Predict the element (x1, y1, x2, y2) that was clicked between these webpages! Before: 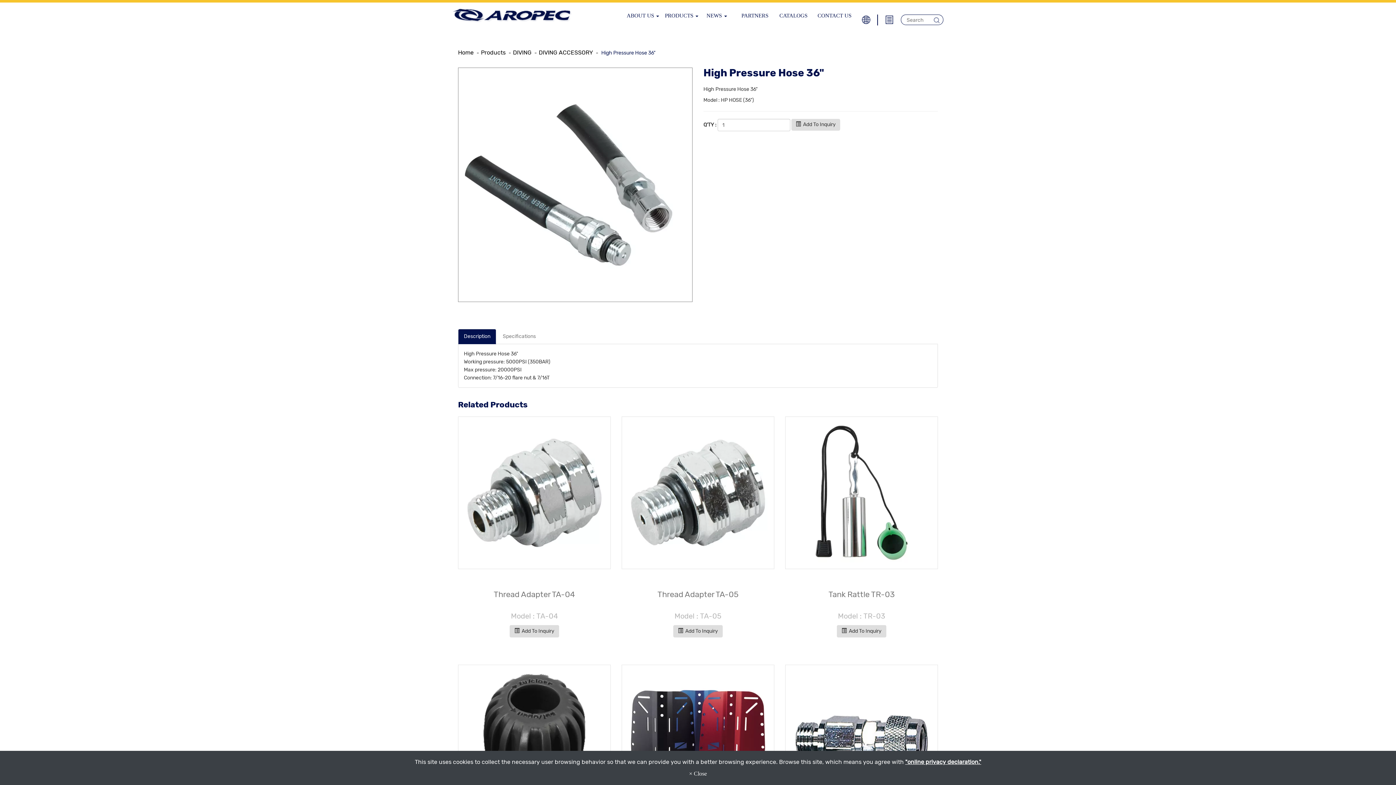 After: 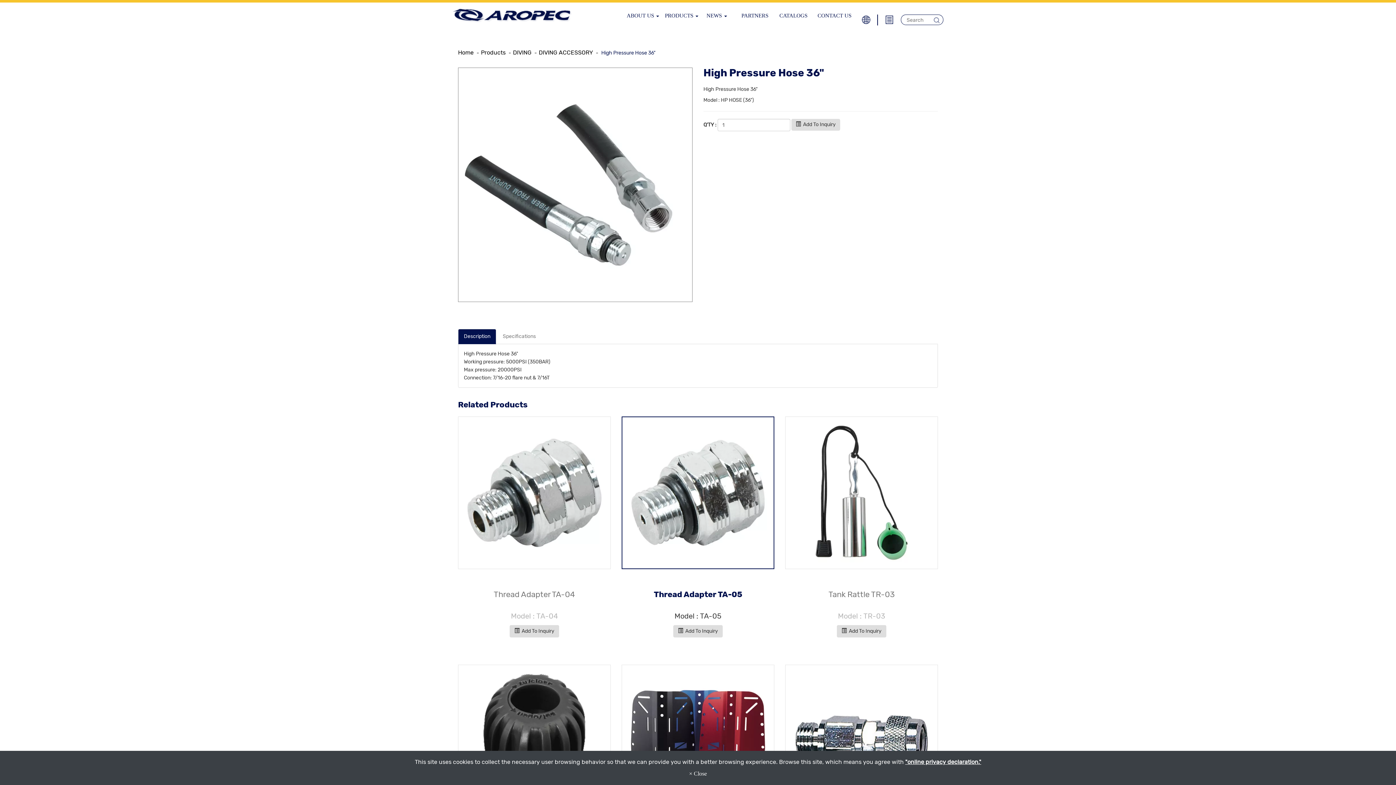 Action: bbox: (621, 416, 774, 569)